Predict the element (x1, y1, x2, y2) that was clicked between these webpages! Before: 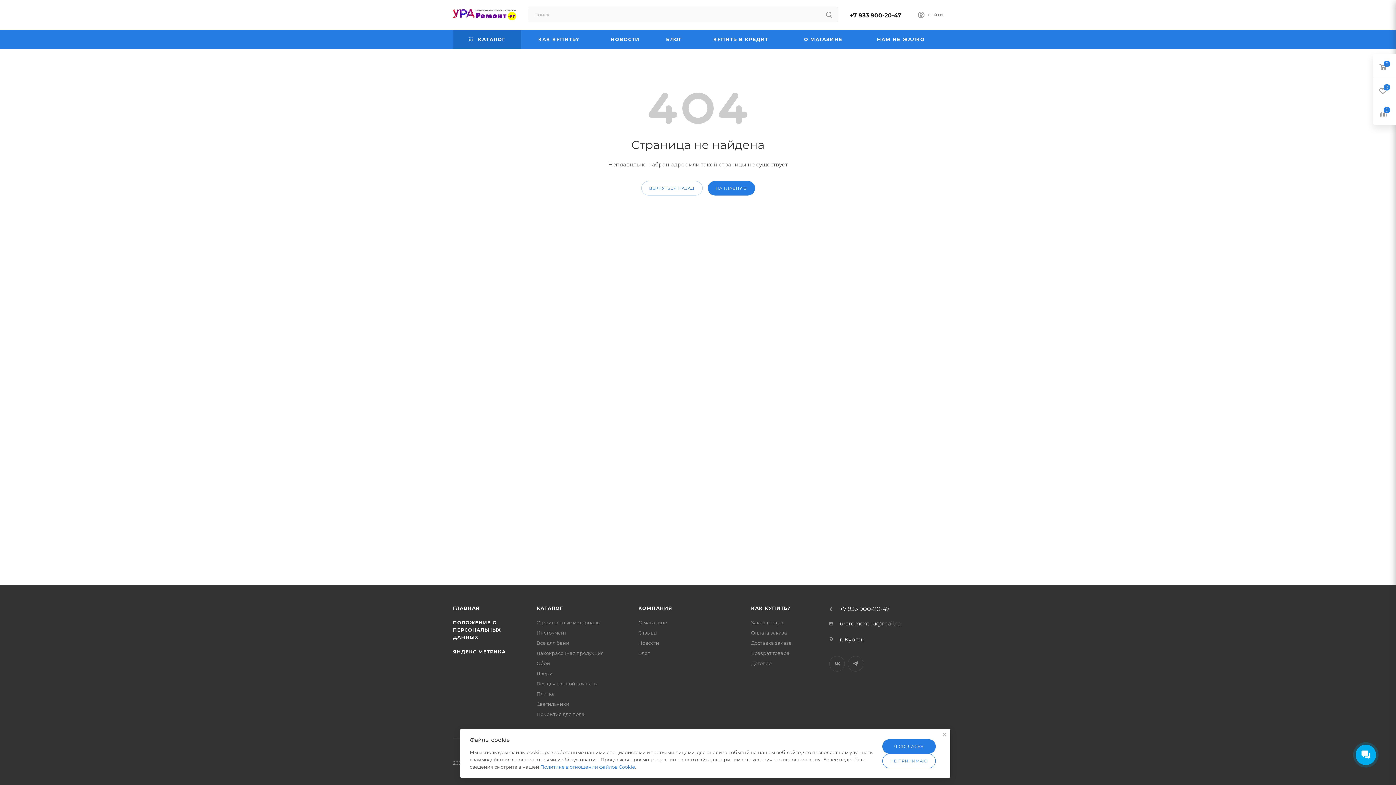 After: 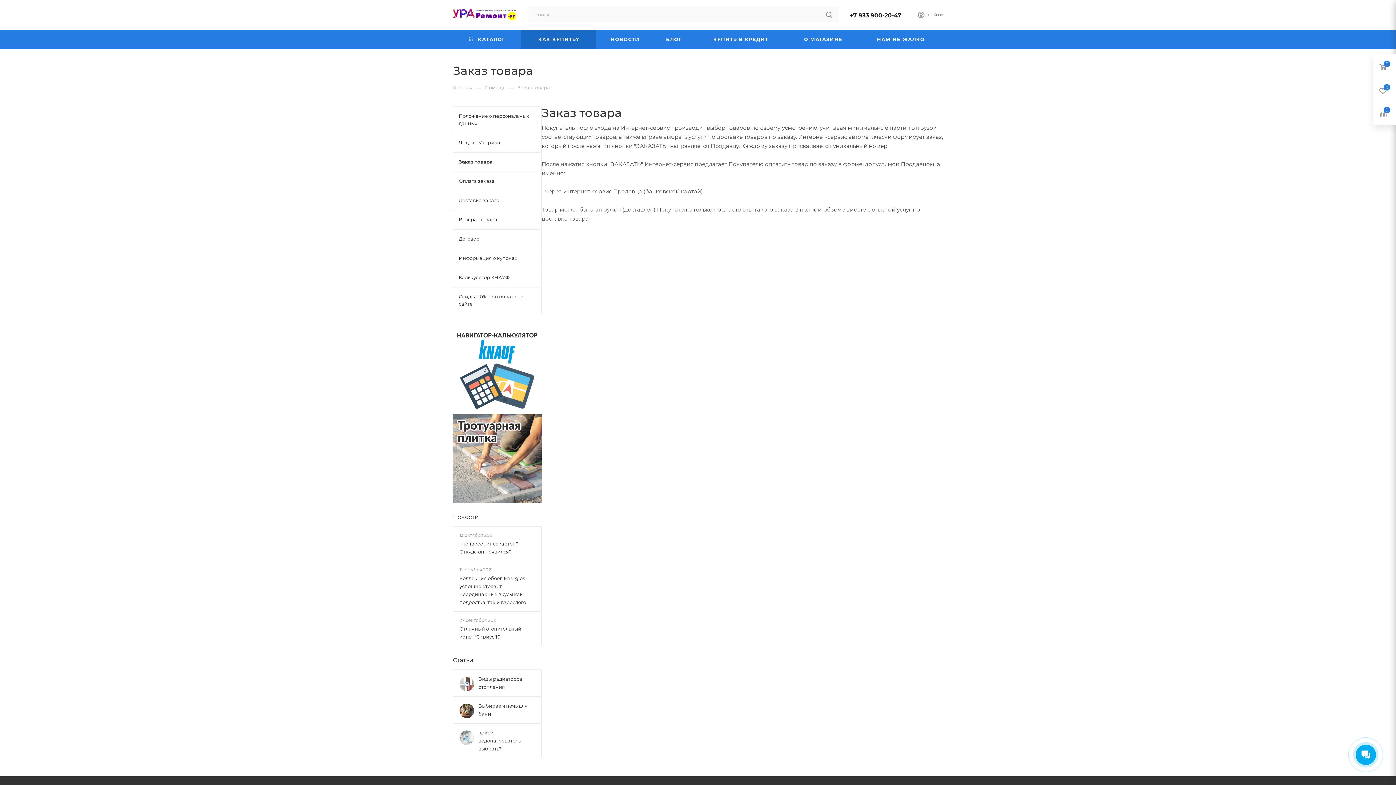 Action: label: Заказ товара bbox: (751, 620, 783, 625)